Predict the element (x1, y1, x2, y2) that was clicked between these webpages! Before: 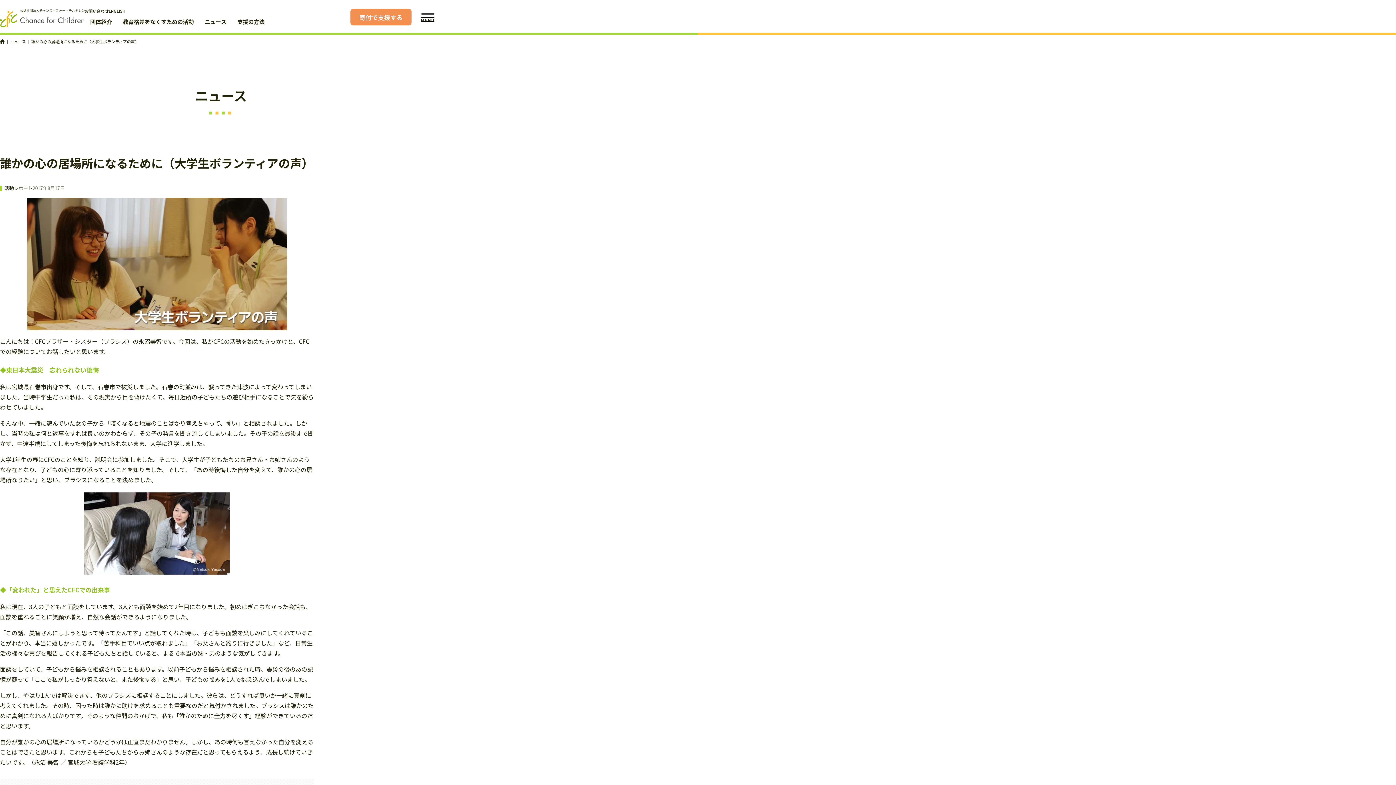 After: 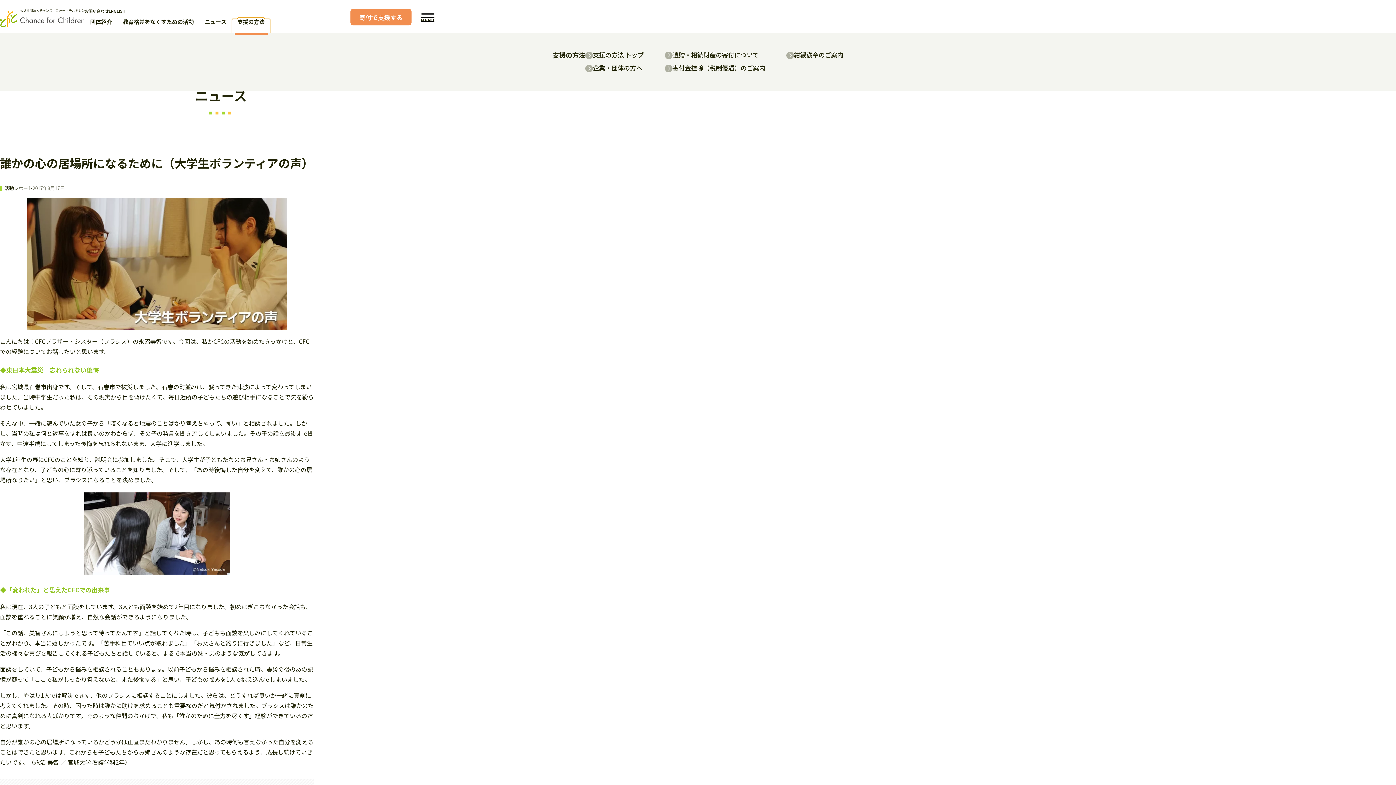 Action: bbox: (232, 18, 270, 34) label: 支援の方法